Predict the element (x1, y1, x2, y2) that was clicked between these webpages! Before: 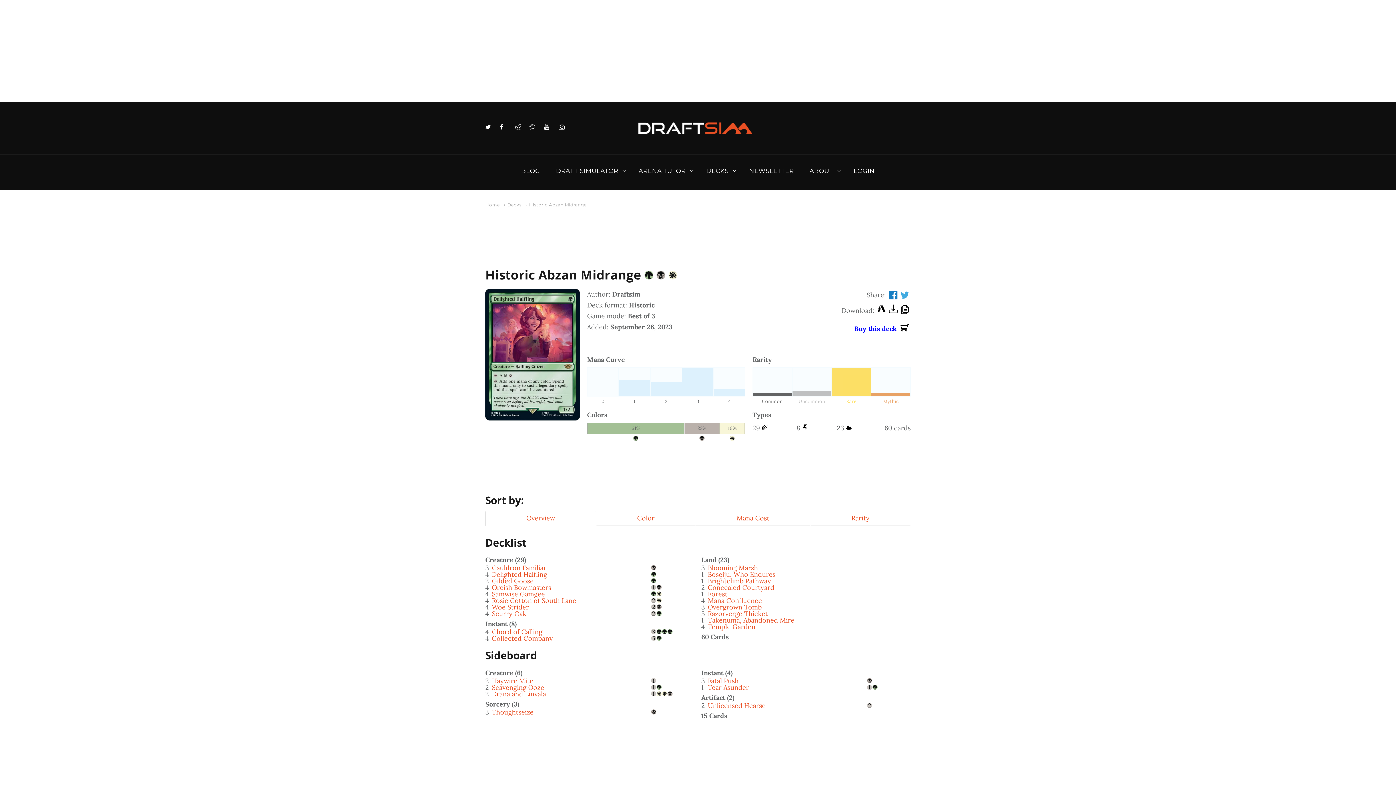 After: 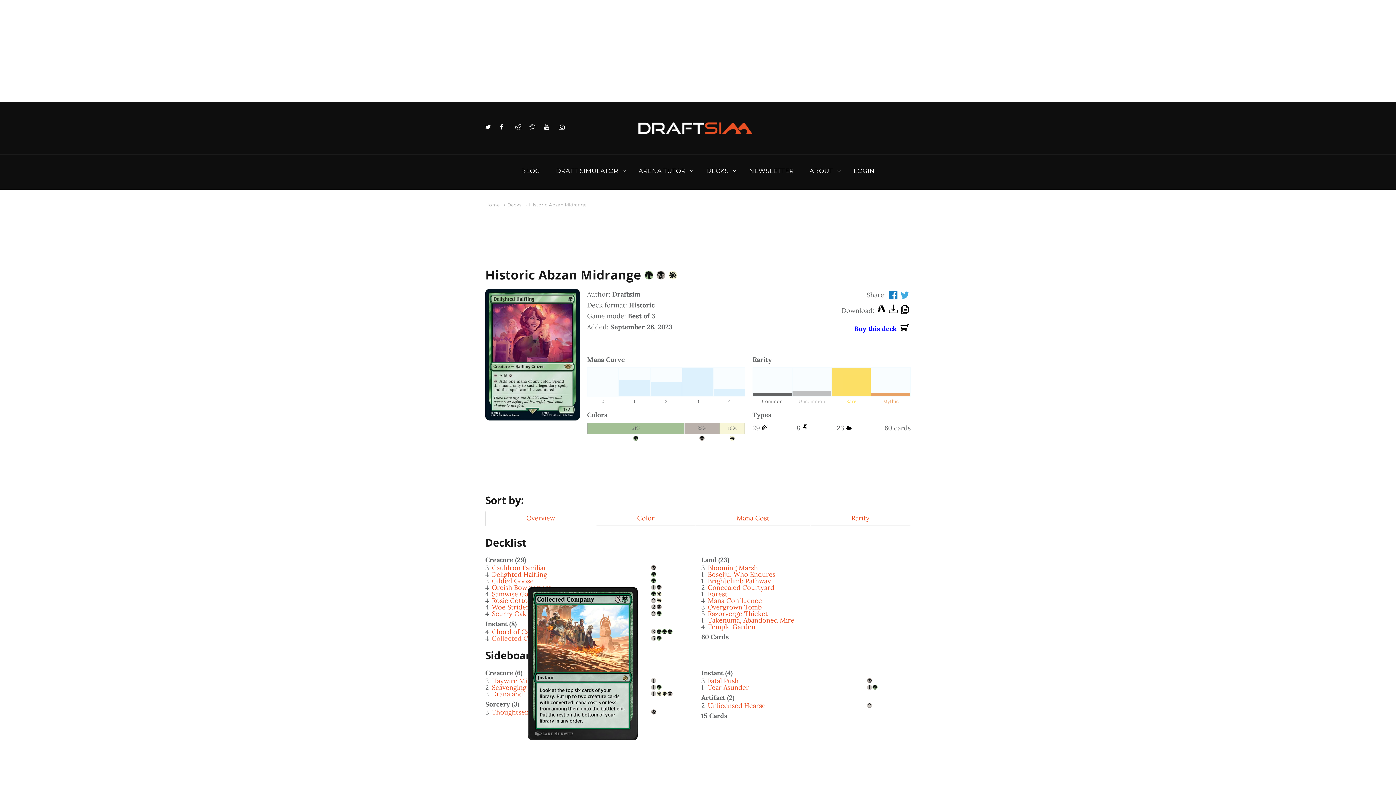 Action: bbox: (492, 634, 553, 643) label: Collected Company